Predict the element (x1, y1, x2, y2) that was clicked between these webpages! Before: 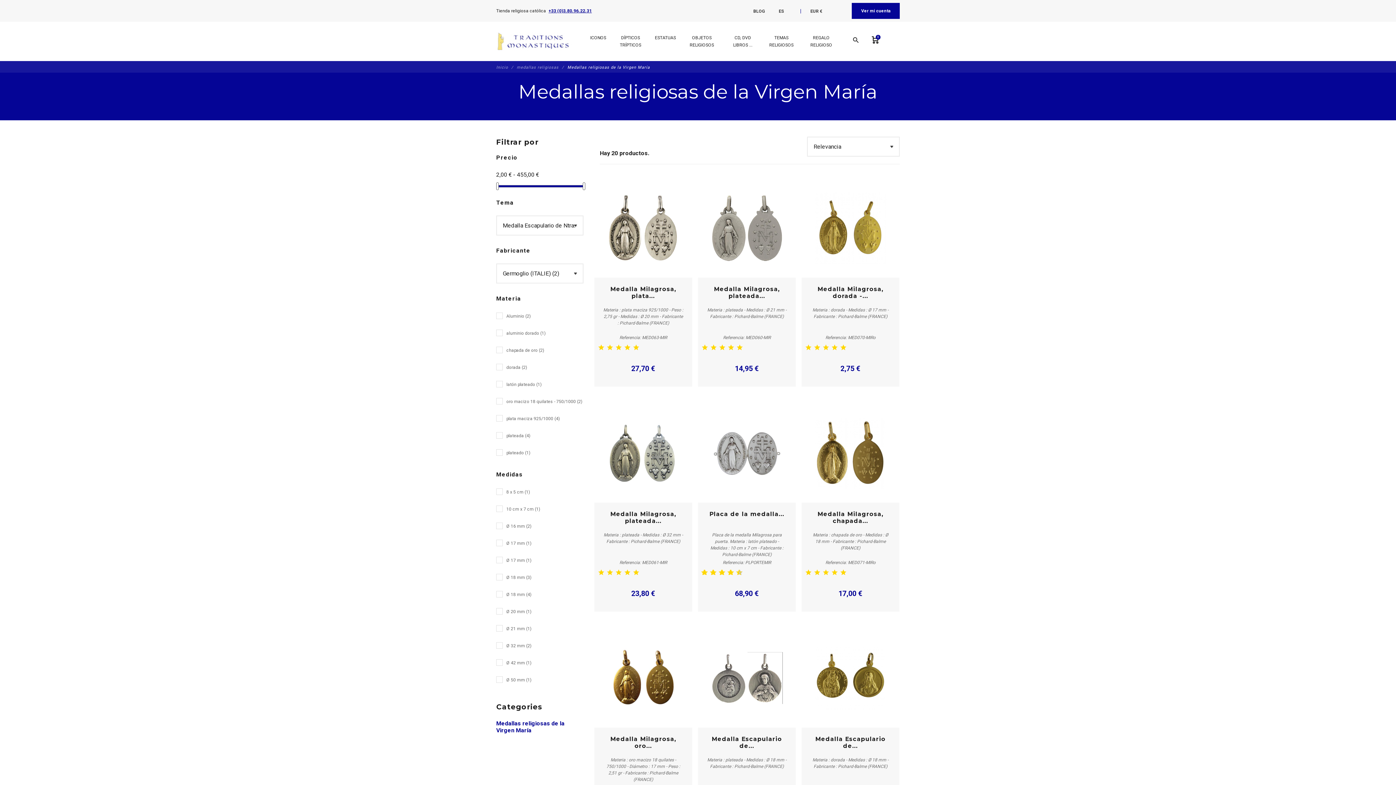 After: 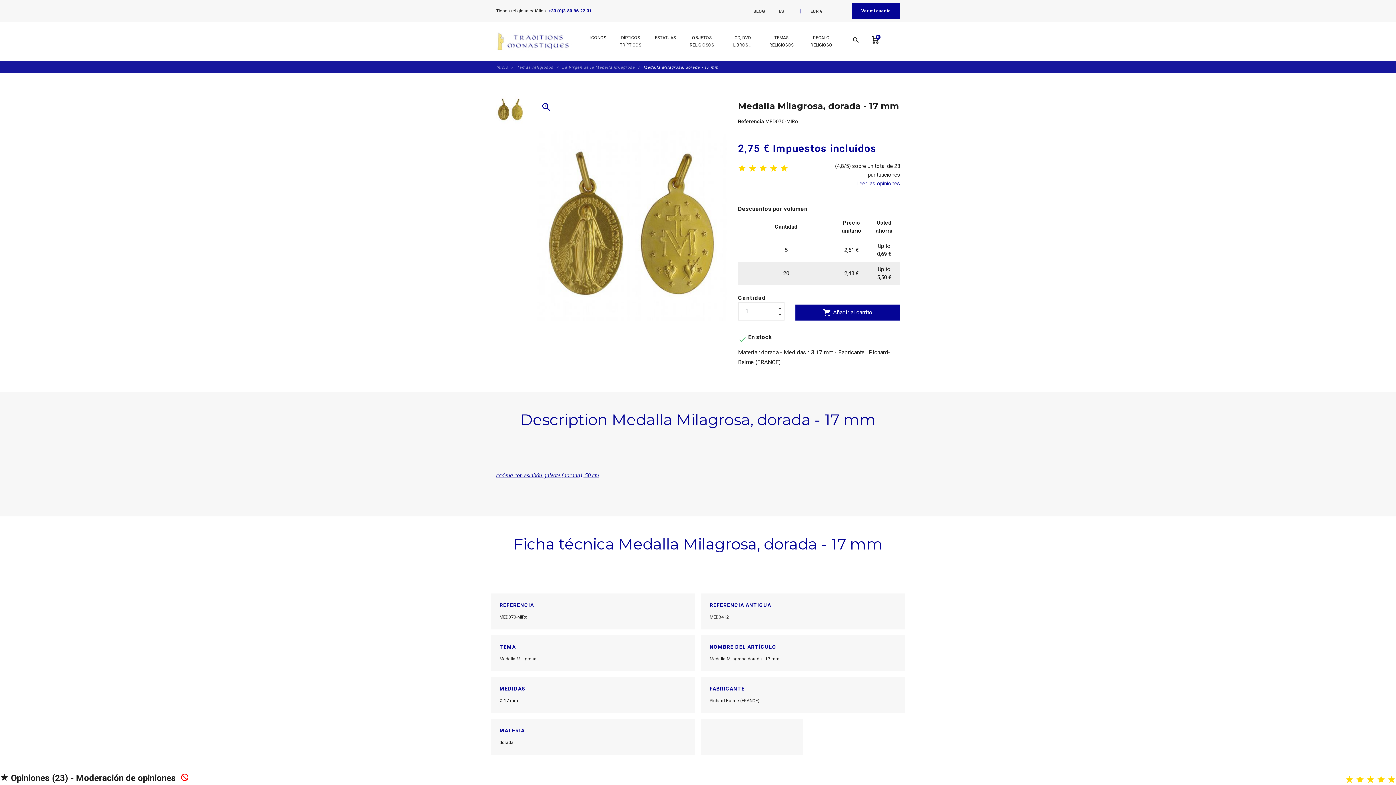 Action: label: Medalla Milagrosa, dorada -... bbox: (810, 285, 890, 299)